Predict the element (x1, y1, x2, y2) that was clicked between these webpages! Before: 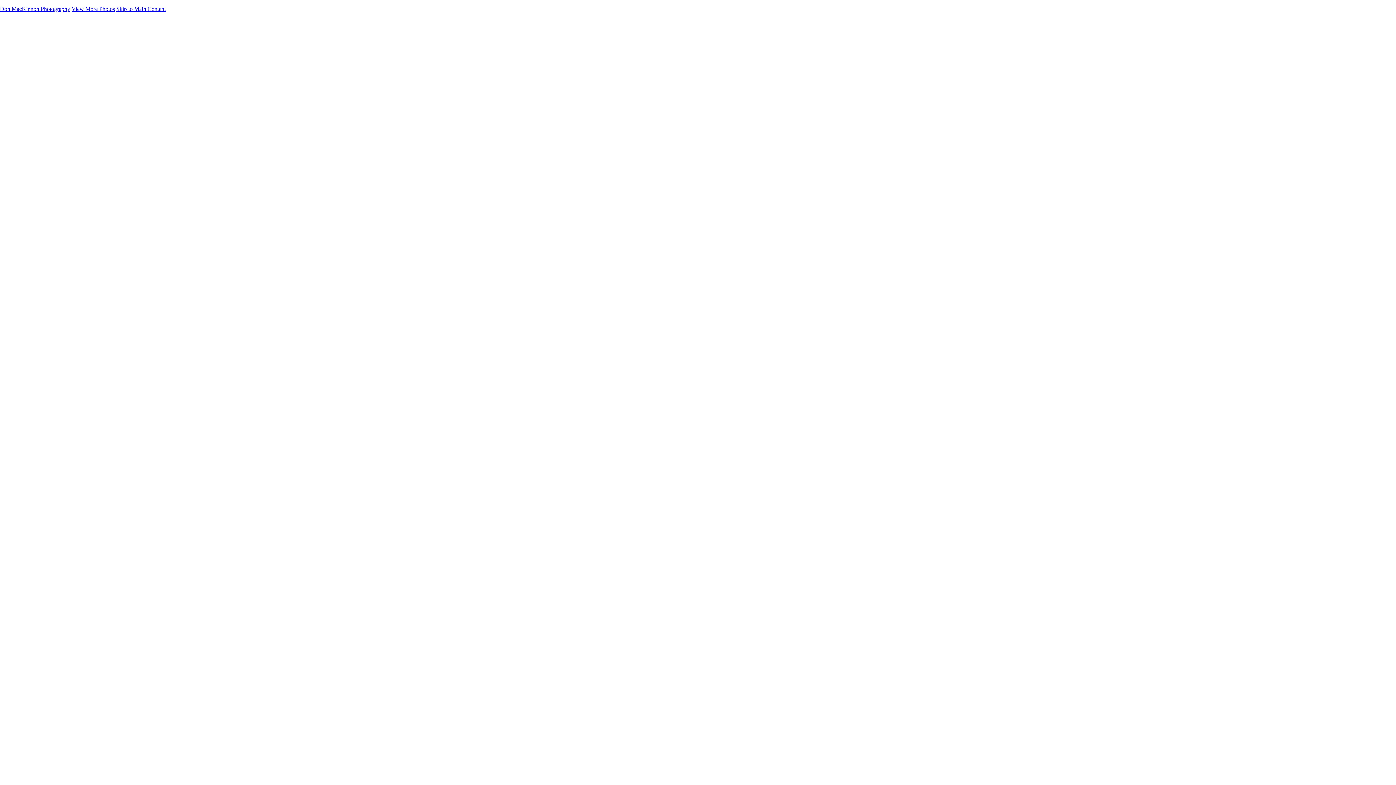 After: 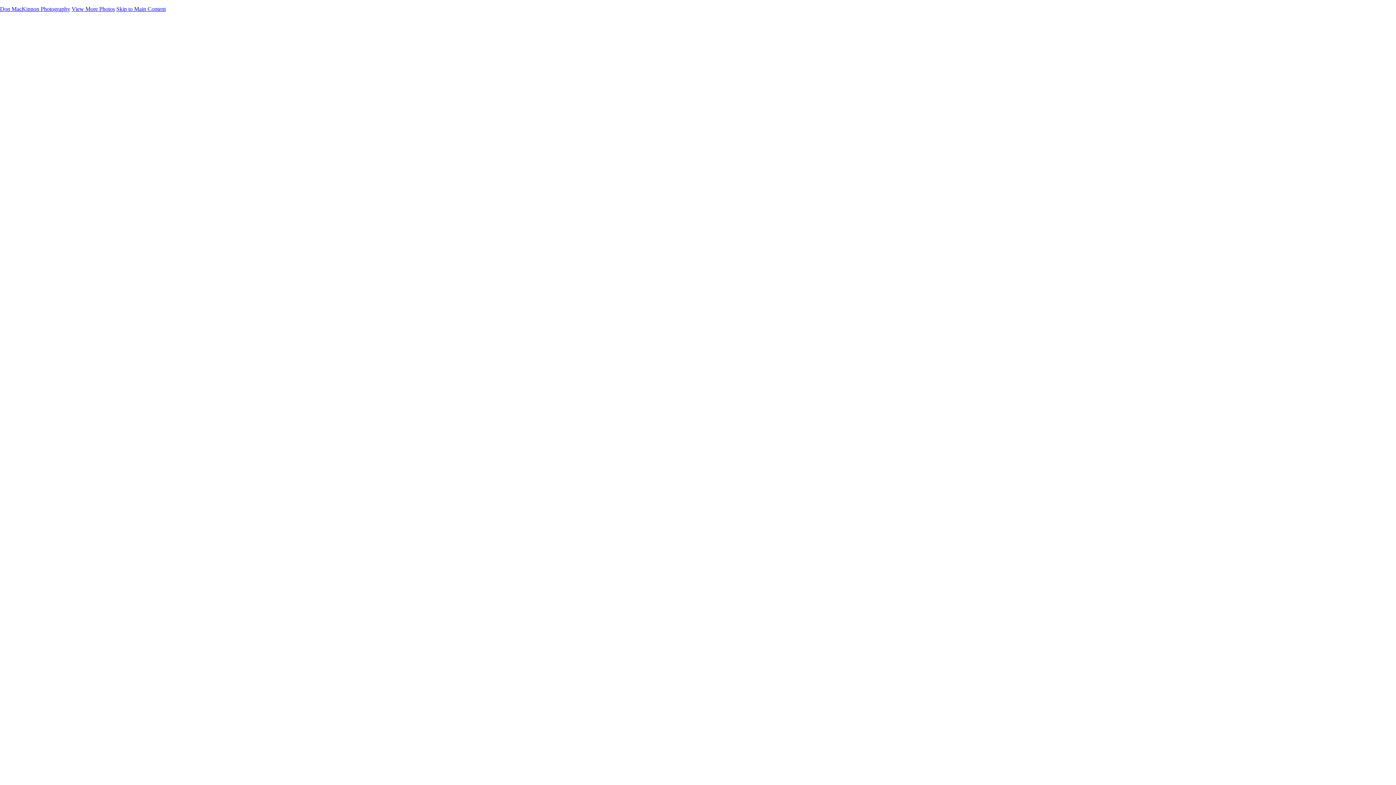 Action: bbox: (0, 58, 32, 1112) label: DSC_3693ml